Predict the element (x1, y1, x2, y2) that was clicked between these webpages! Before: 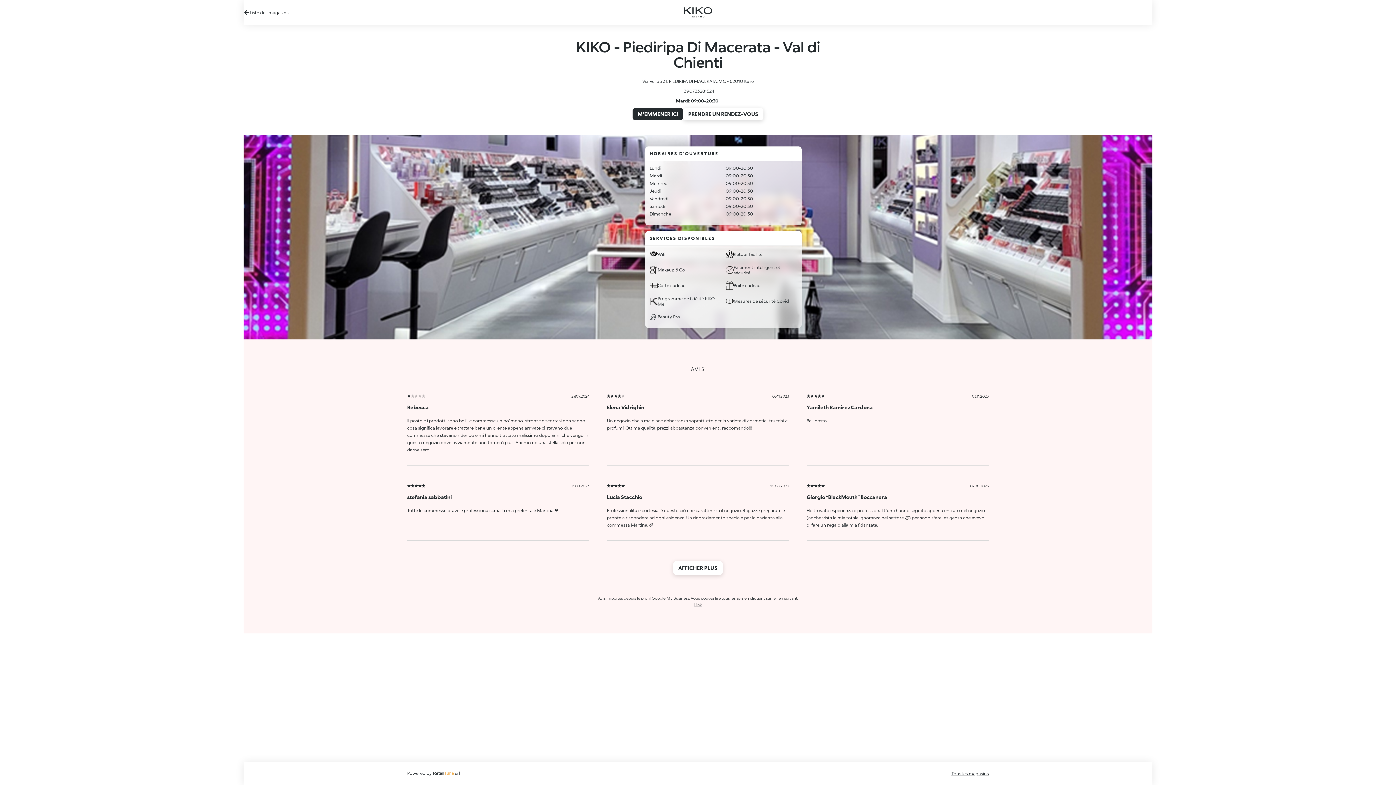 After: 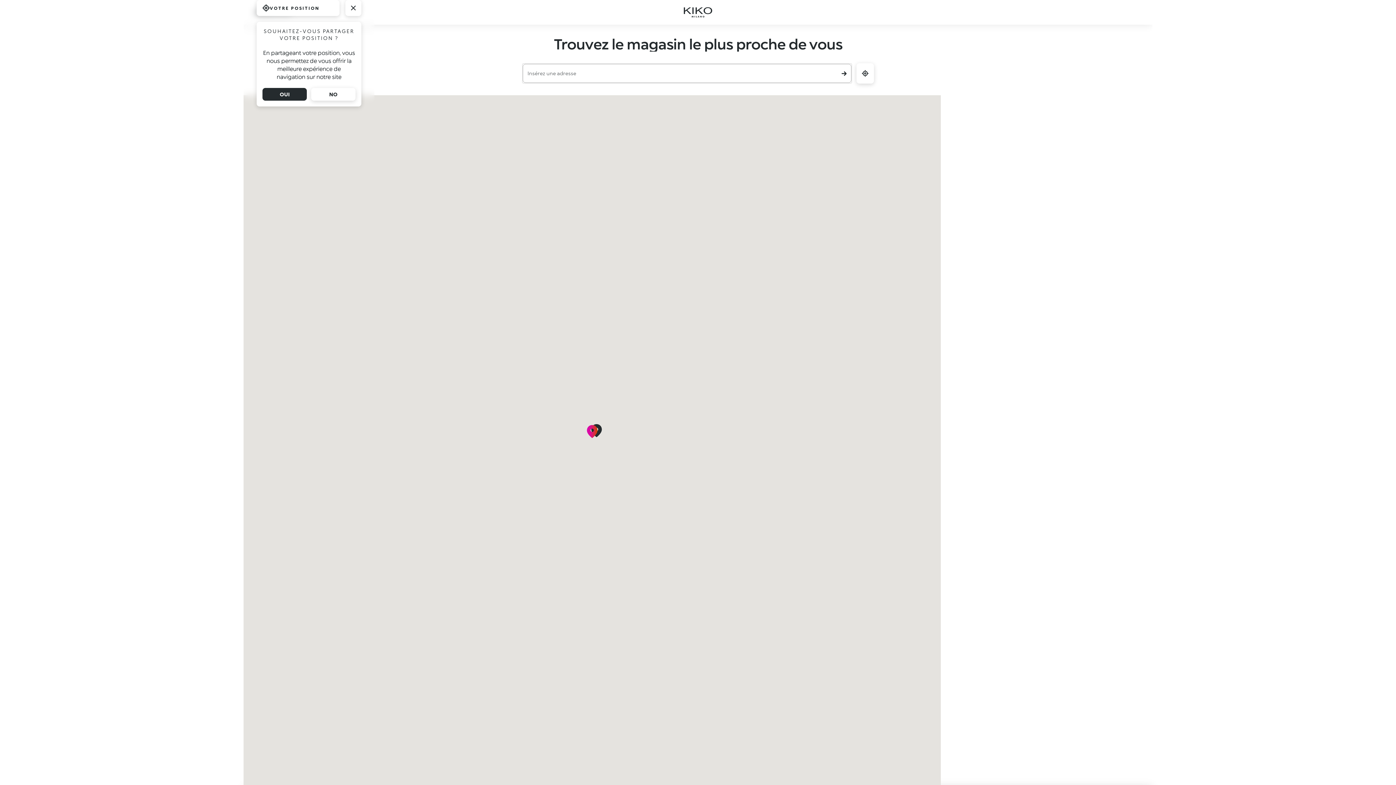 Action: bbox: (632, 108, 683, 120) label: M'EMMENER ICI